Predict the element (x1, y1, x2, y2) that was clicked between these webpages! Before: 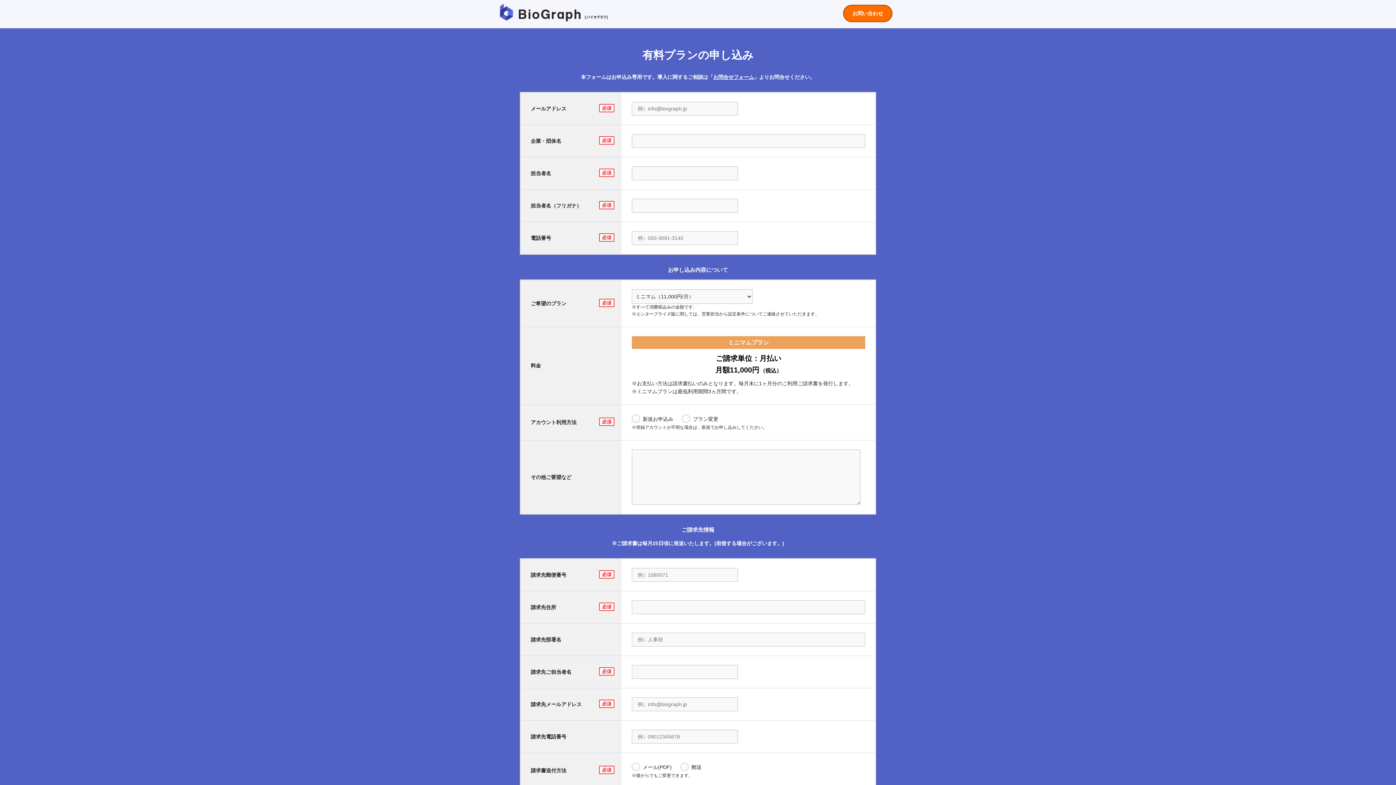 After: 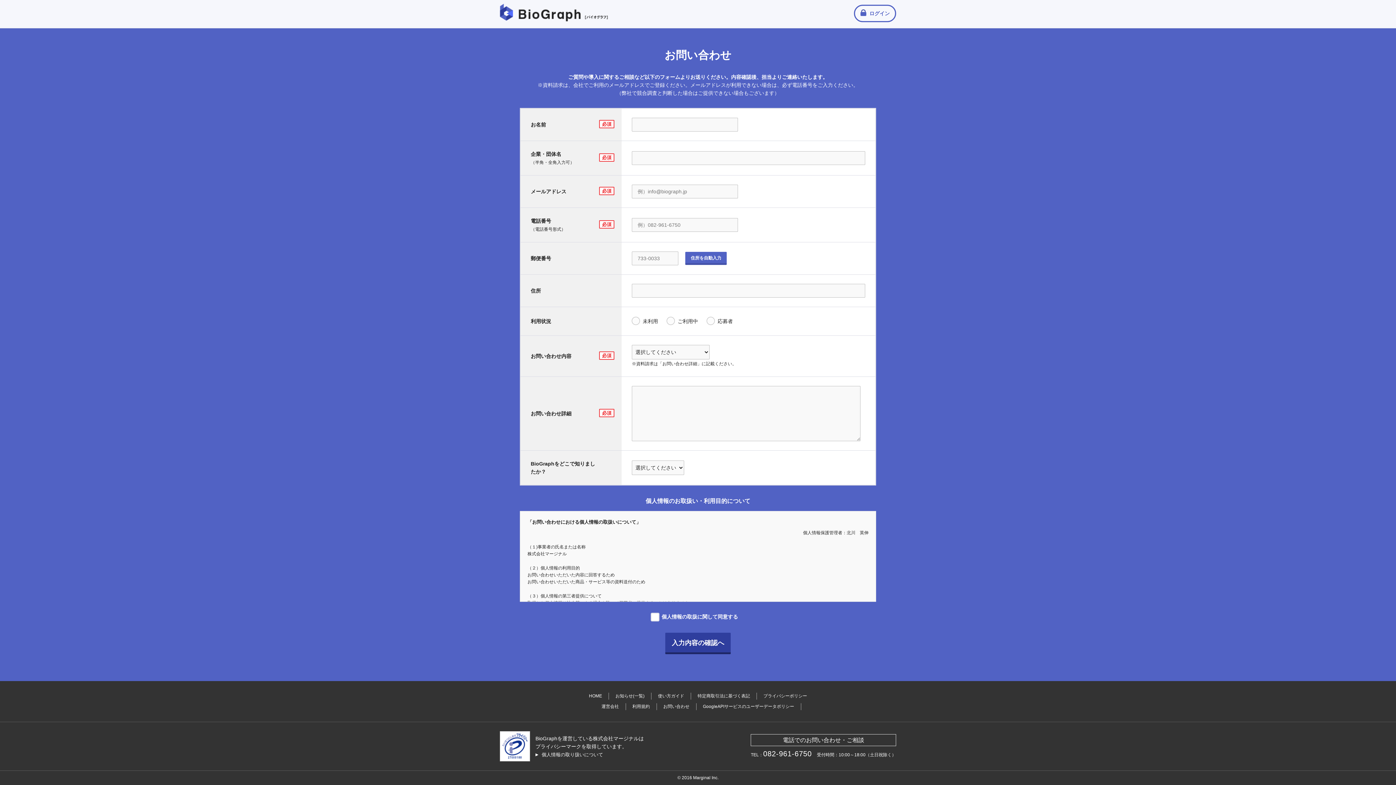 Action: bbox: (713, 74, 754, 80) label: お問合せフォーム